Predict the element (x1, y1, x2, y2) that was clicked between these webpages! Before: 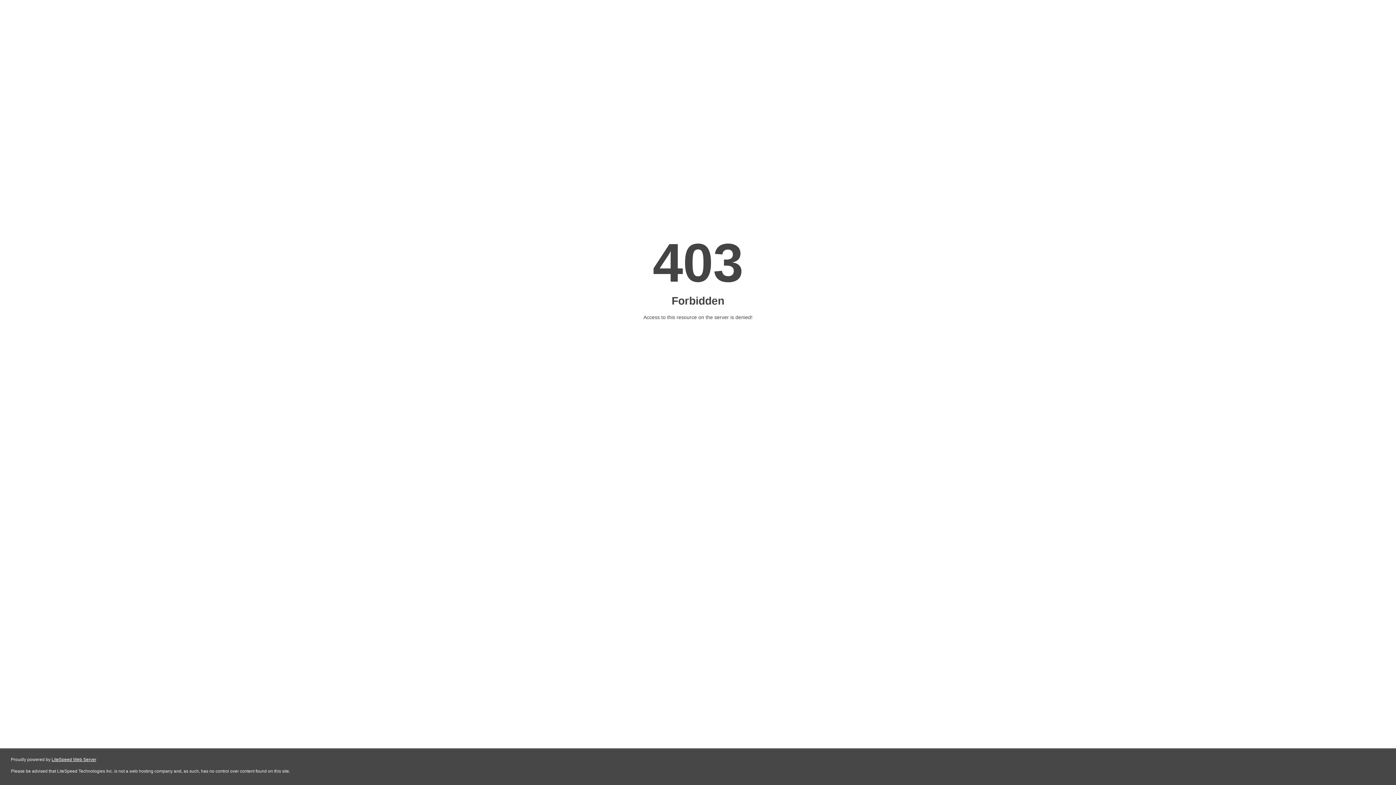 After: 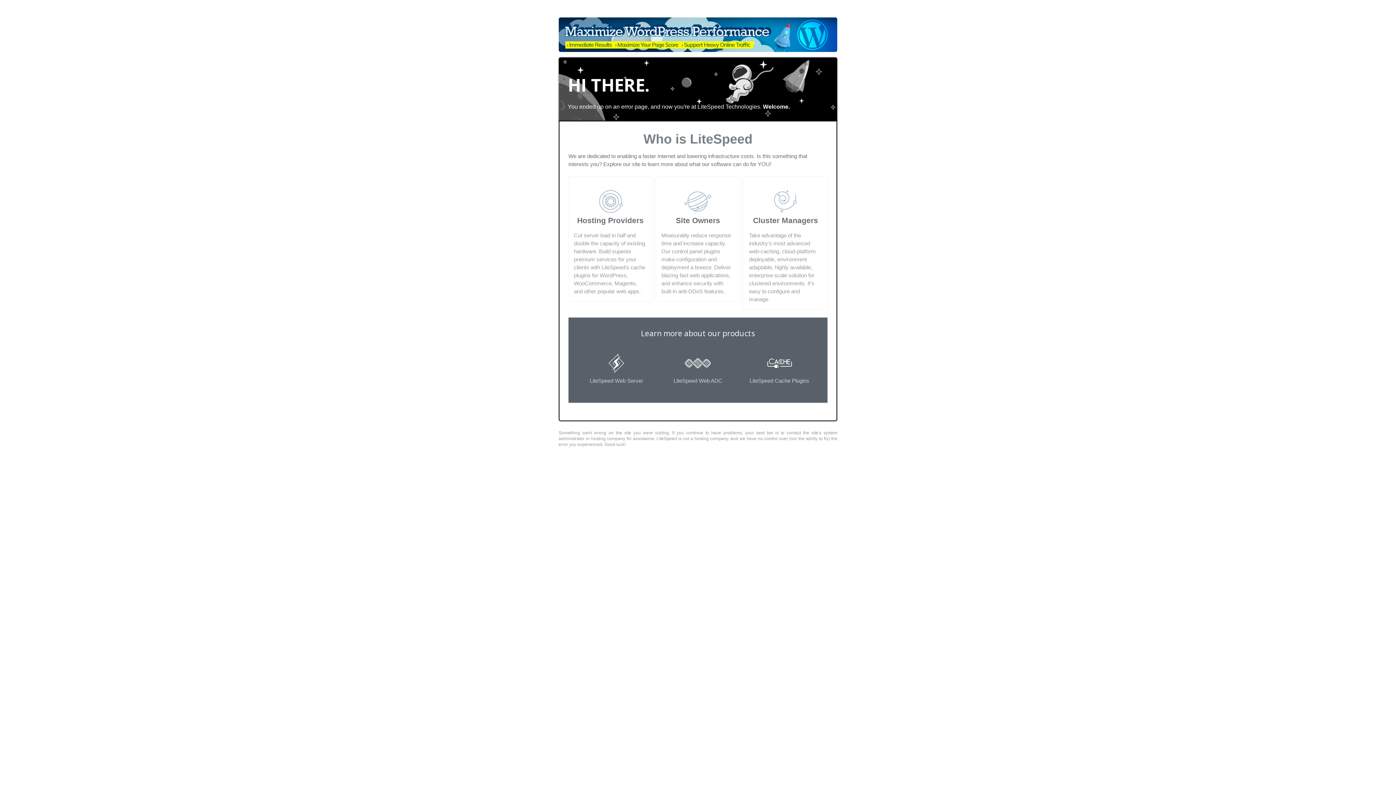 Action: bbox: (51, 757, 96, 762) label: LiteSpeed Web Server